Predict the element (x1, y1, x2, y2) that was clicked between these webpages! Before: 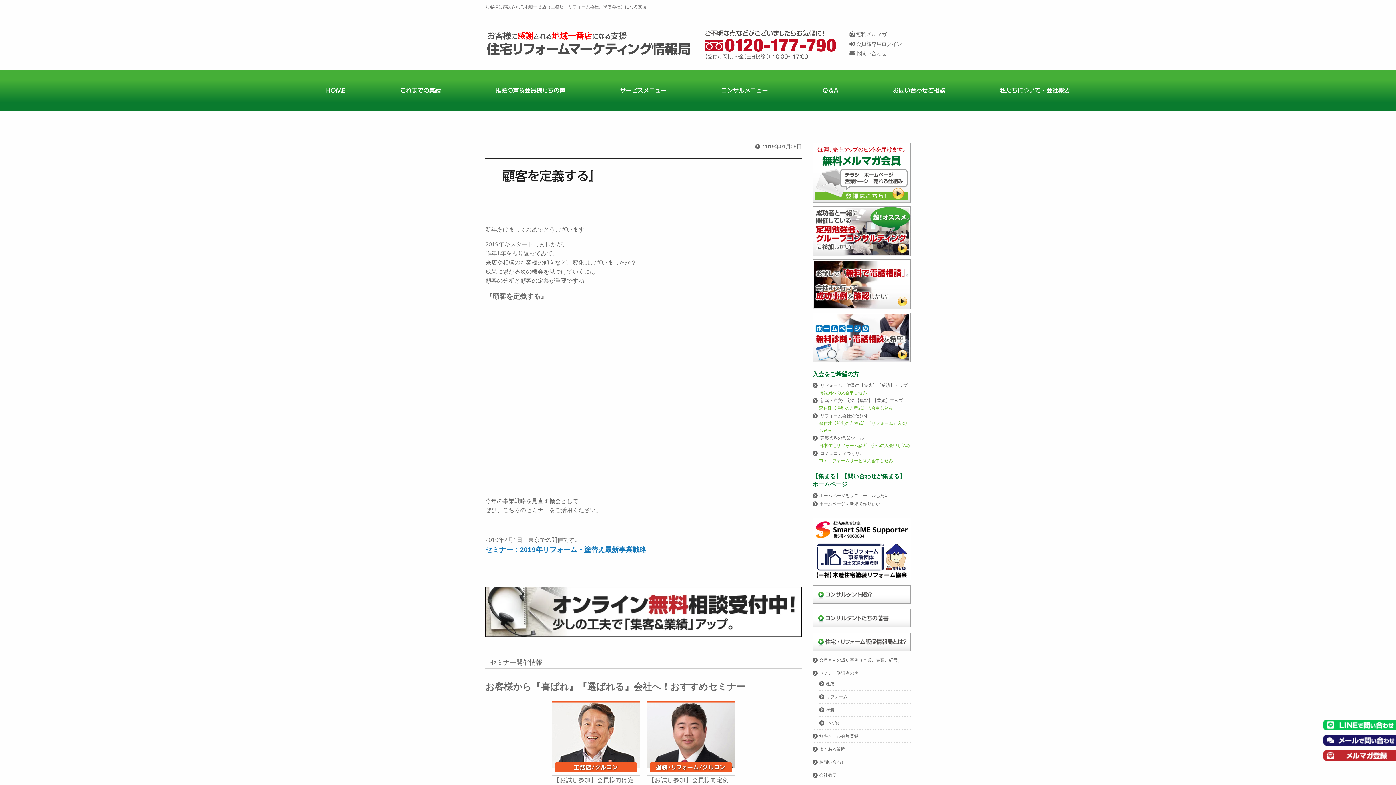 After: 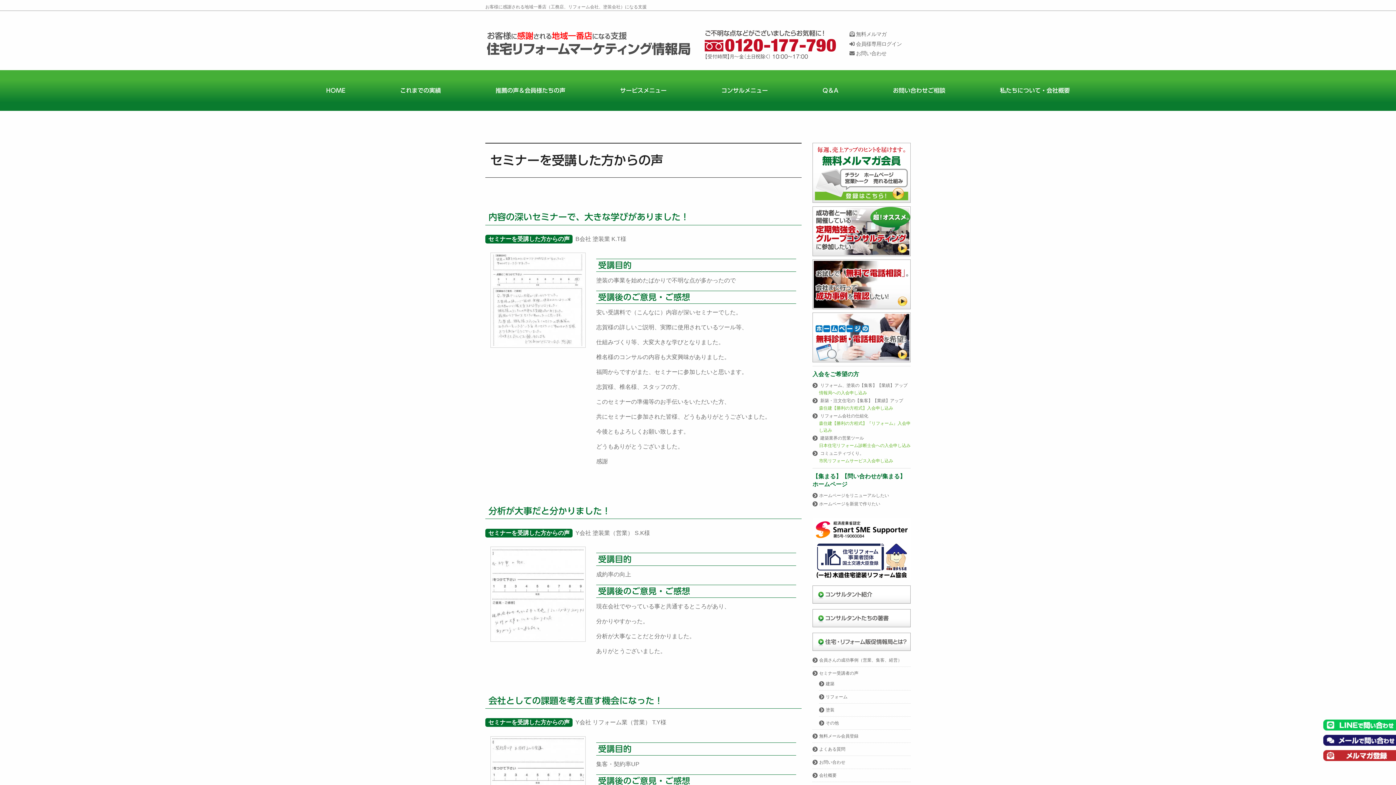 Action: label: セミナー受講者の声 bbox: (819, 671, 858, 676)